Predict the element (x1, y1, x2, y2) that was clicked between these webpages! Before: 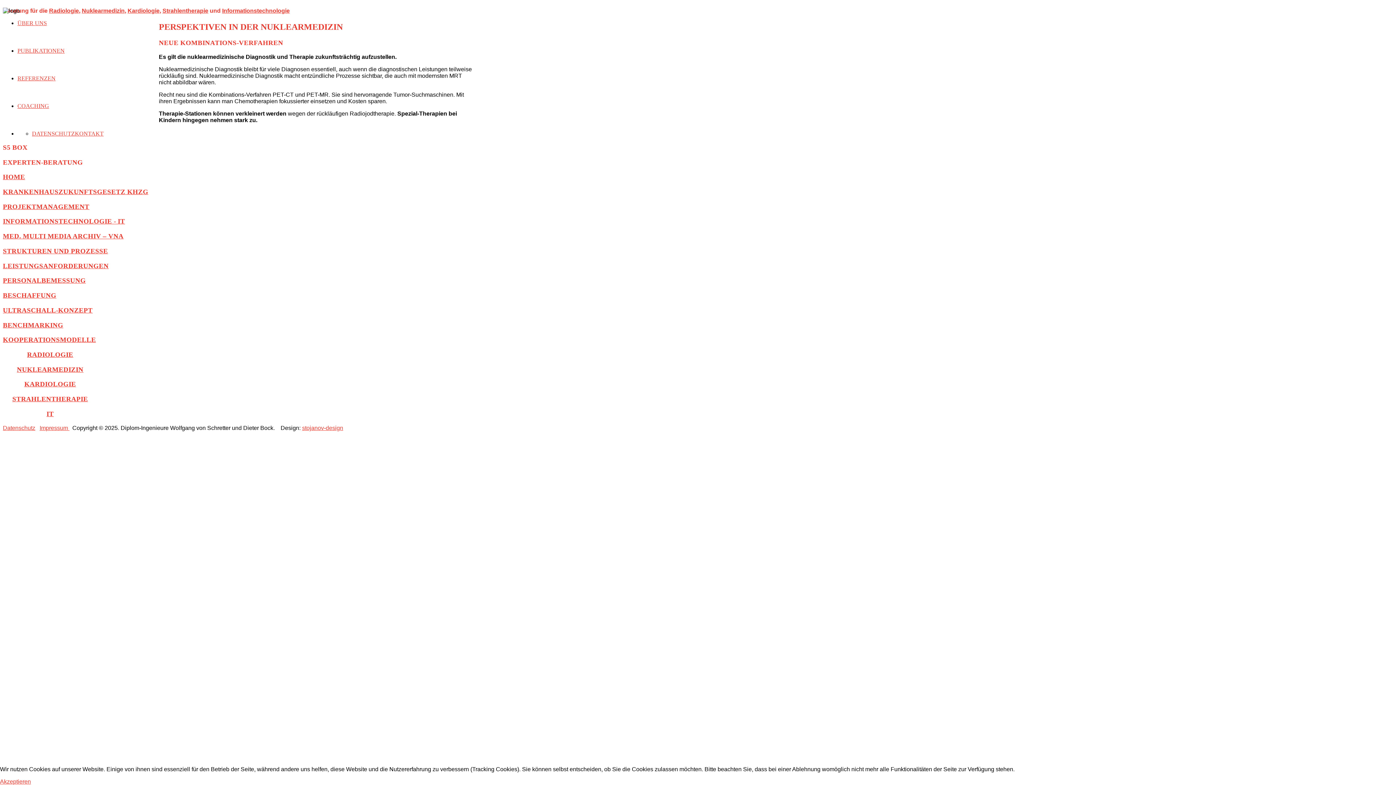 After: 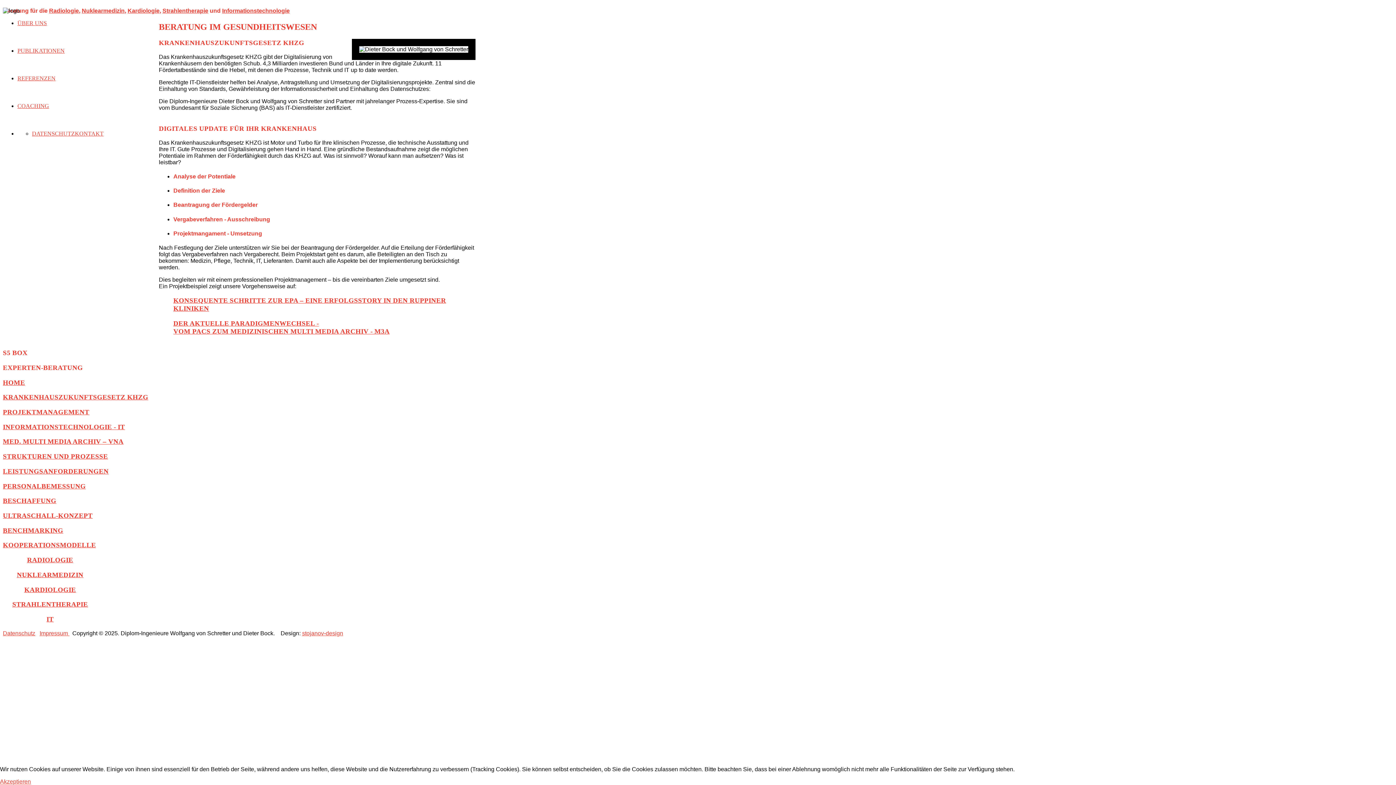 Action: bbox: (2, 173, 25, 180) label: HOME